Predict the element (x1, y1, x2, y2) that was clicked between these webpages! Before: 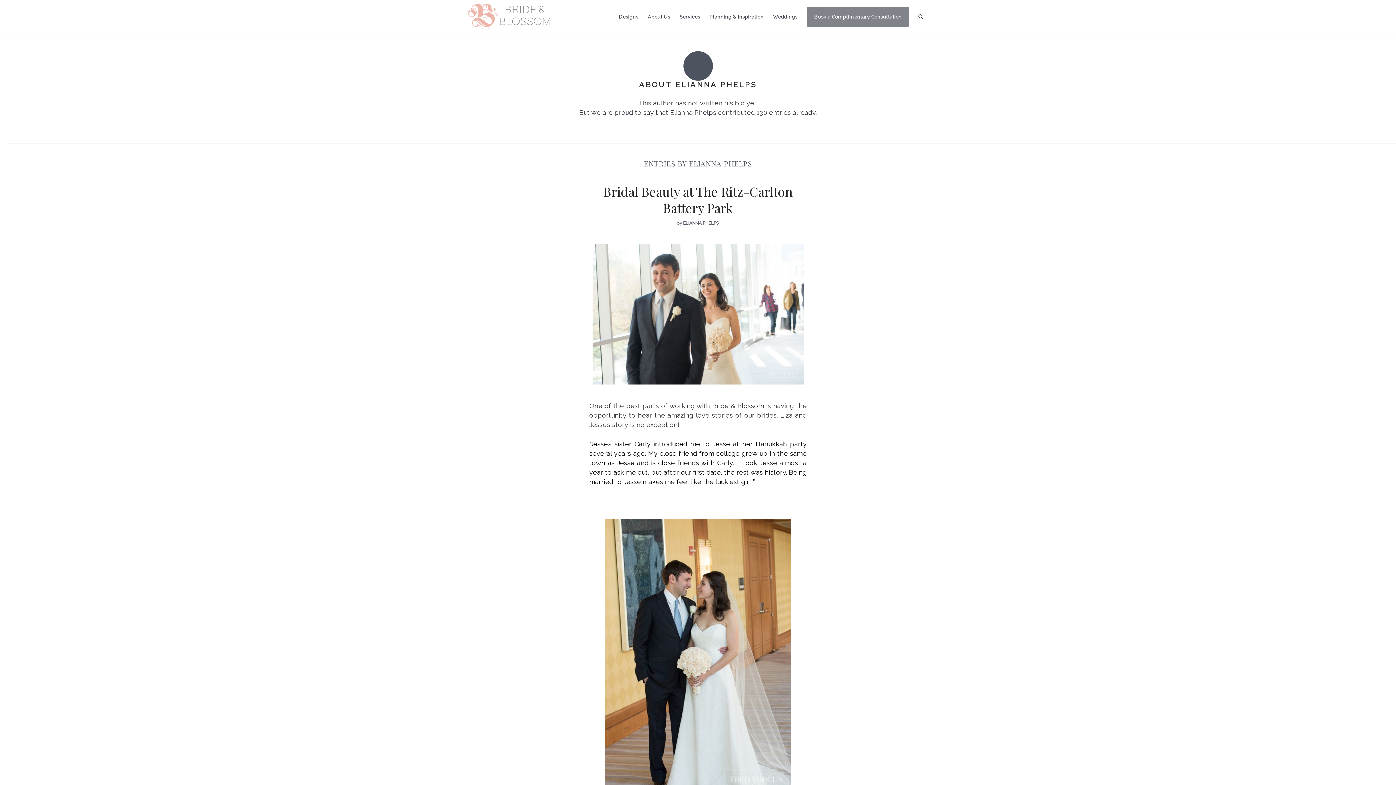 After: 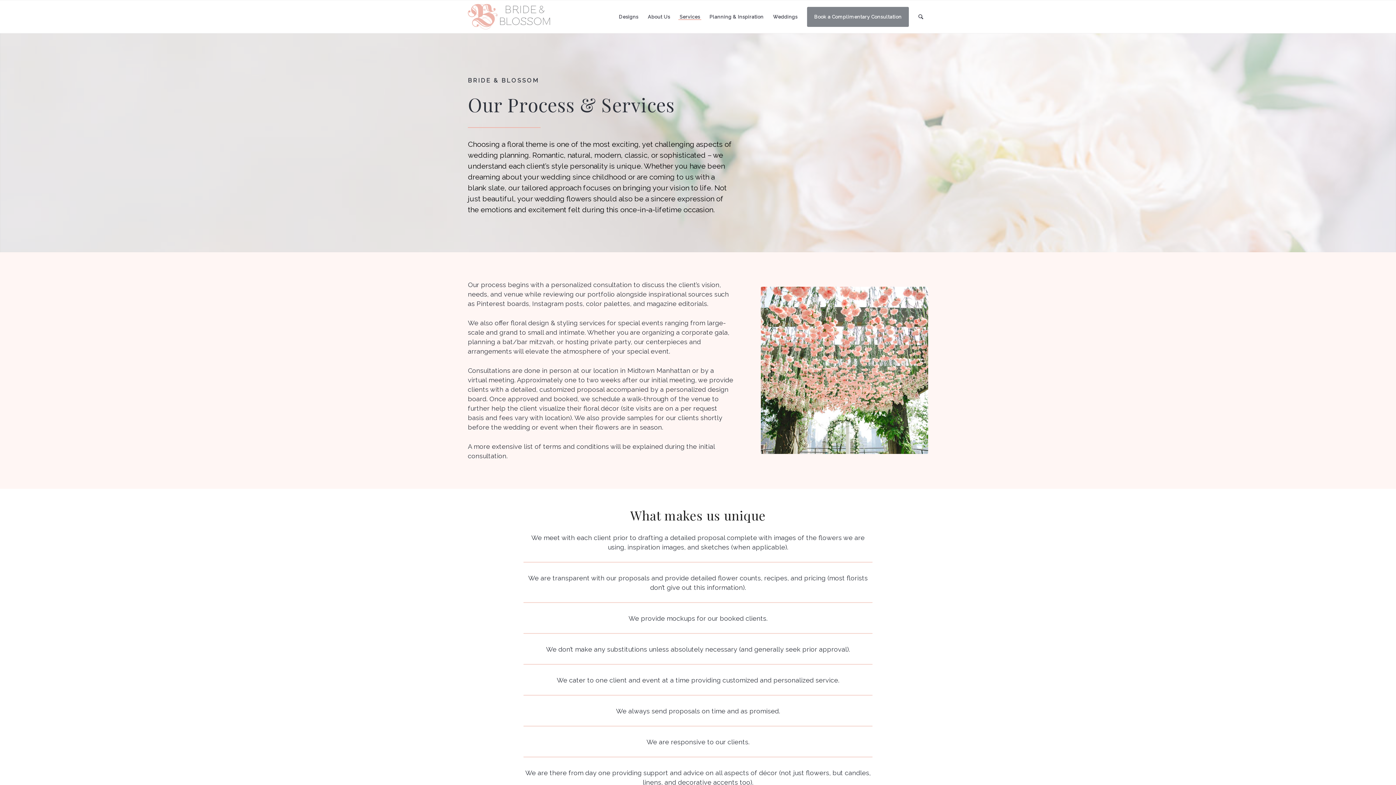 Action: bbox: (675, 14, 705, 19) label: Services